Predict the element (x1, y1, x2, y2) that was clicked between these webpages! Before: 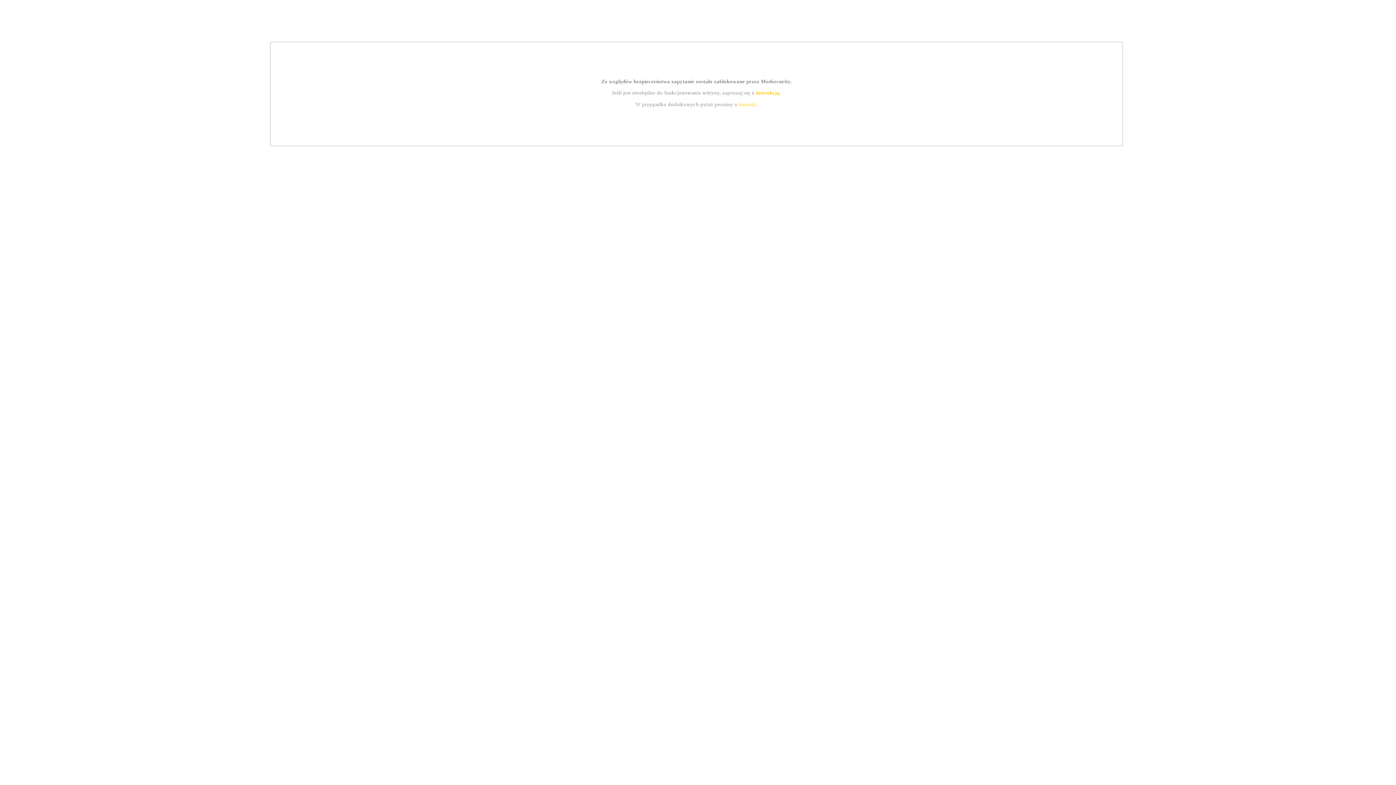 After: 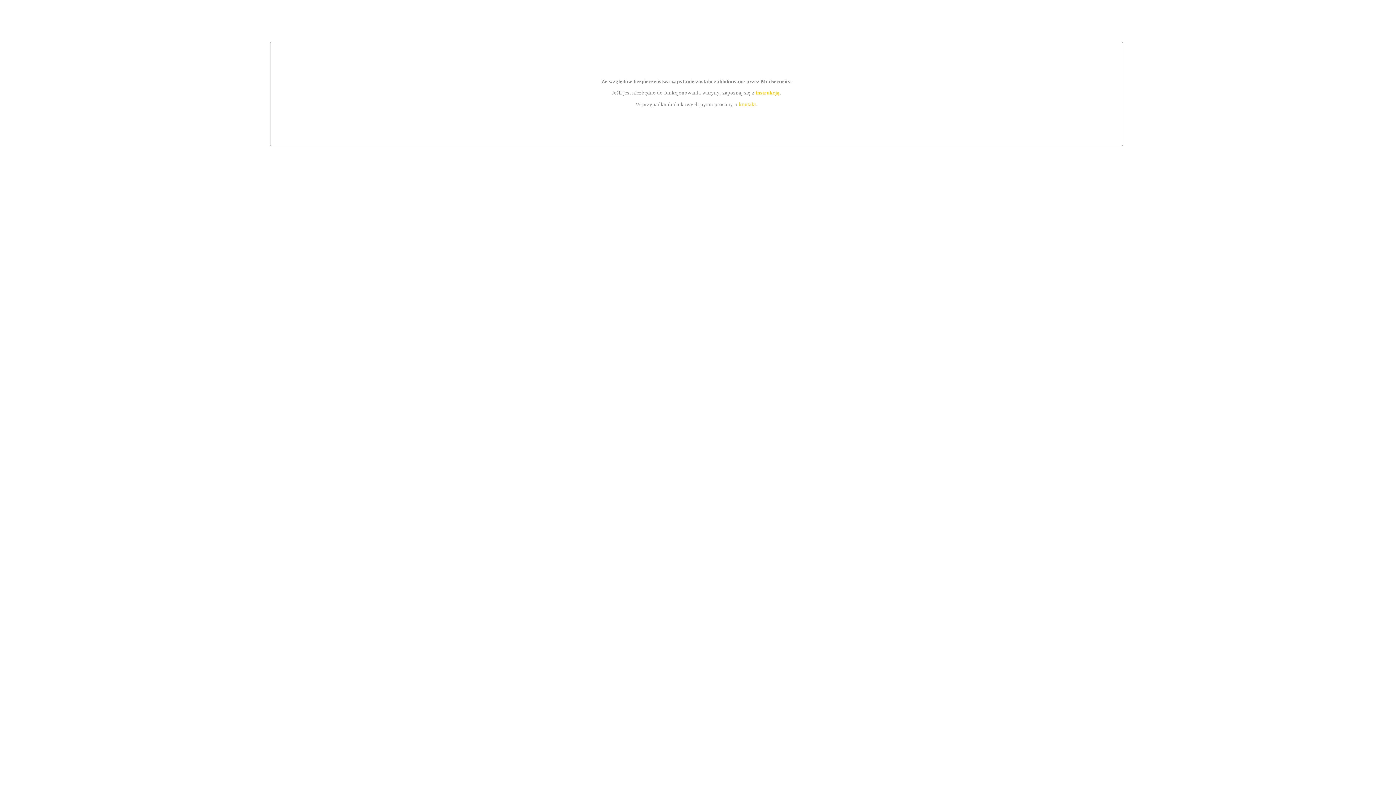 Action: label: instrukcją bbox: (755, 89, 779, 95)